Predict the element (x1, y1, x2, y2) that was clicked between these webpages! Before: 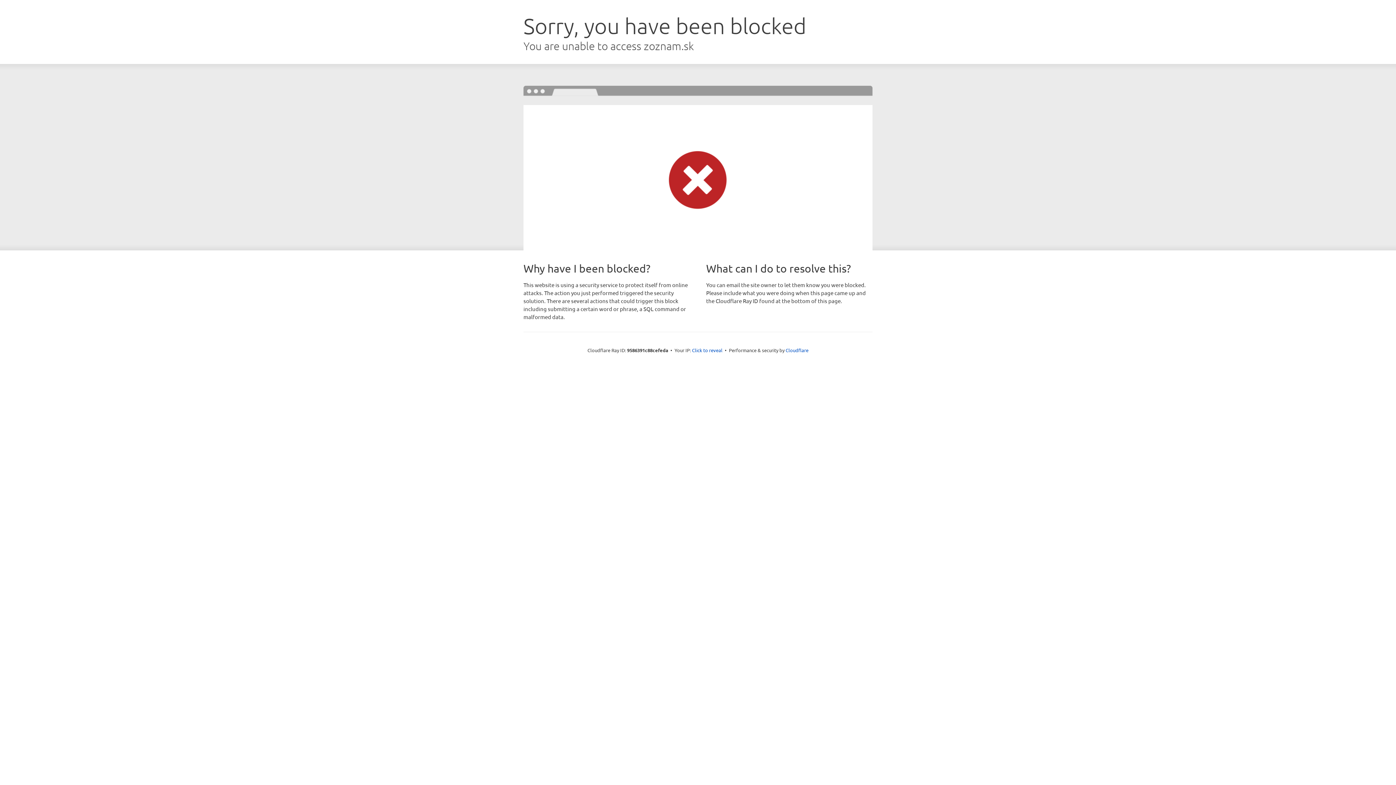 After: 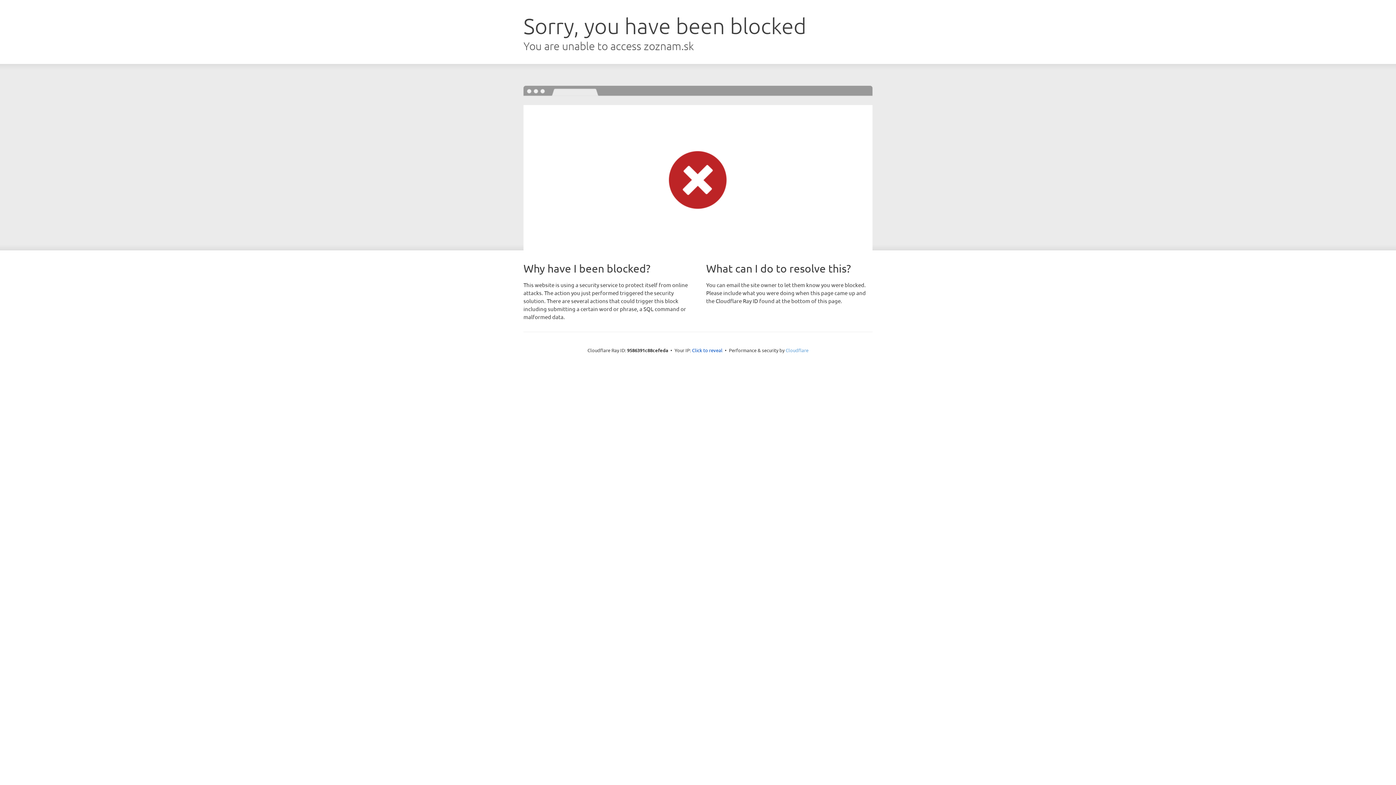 Action: bbox: (785, 347, 808, 353) label: Cloudflare